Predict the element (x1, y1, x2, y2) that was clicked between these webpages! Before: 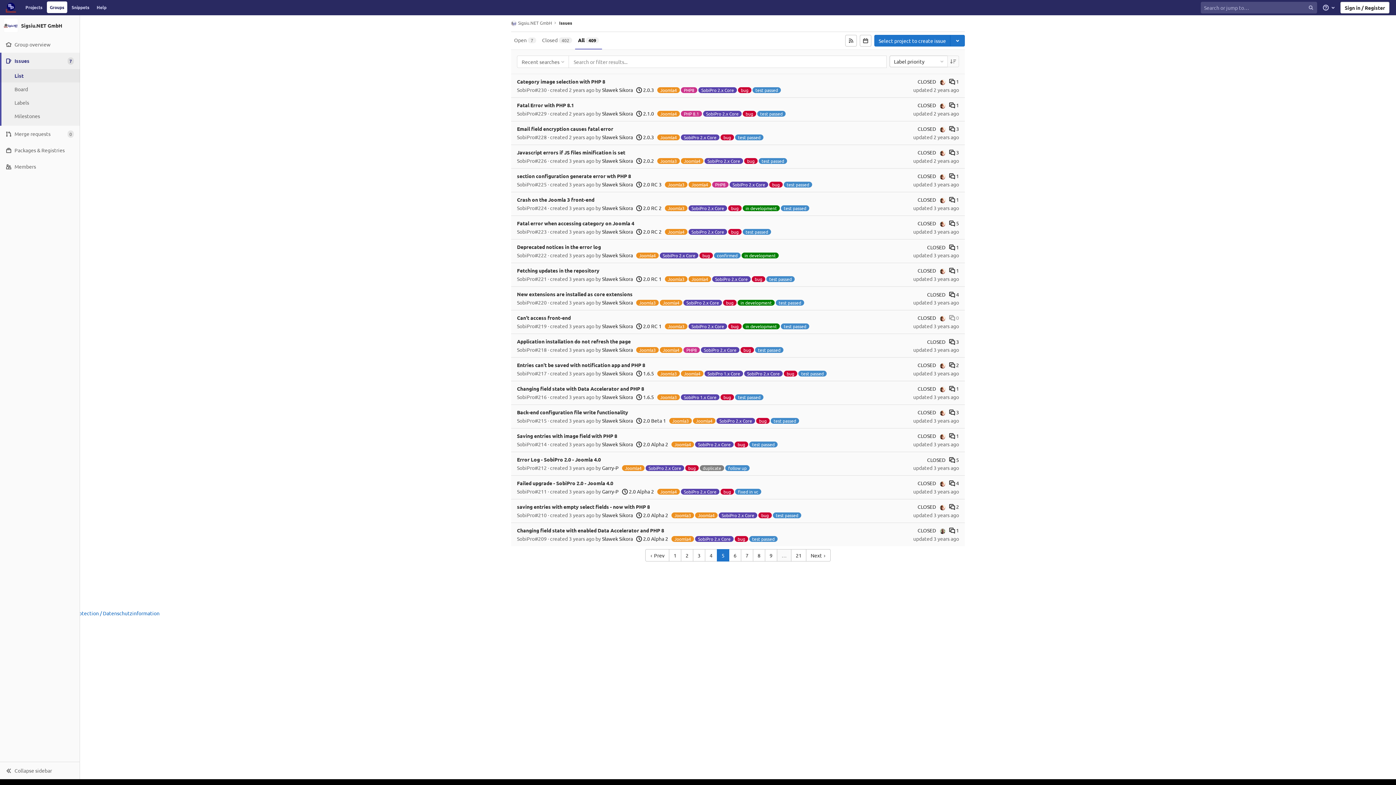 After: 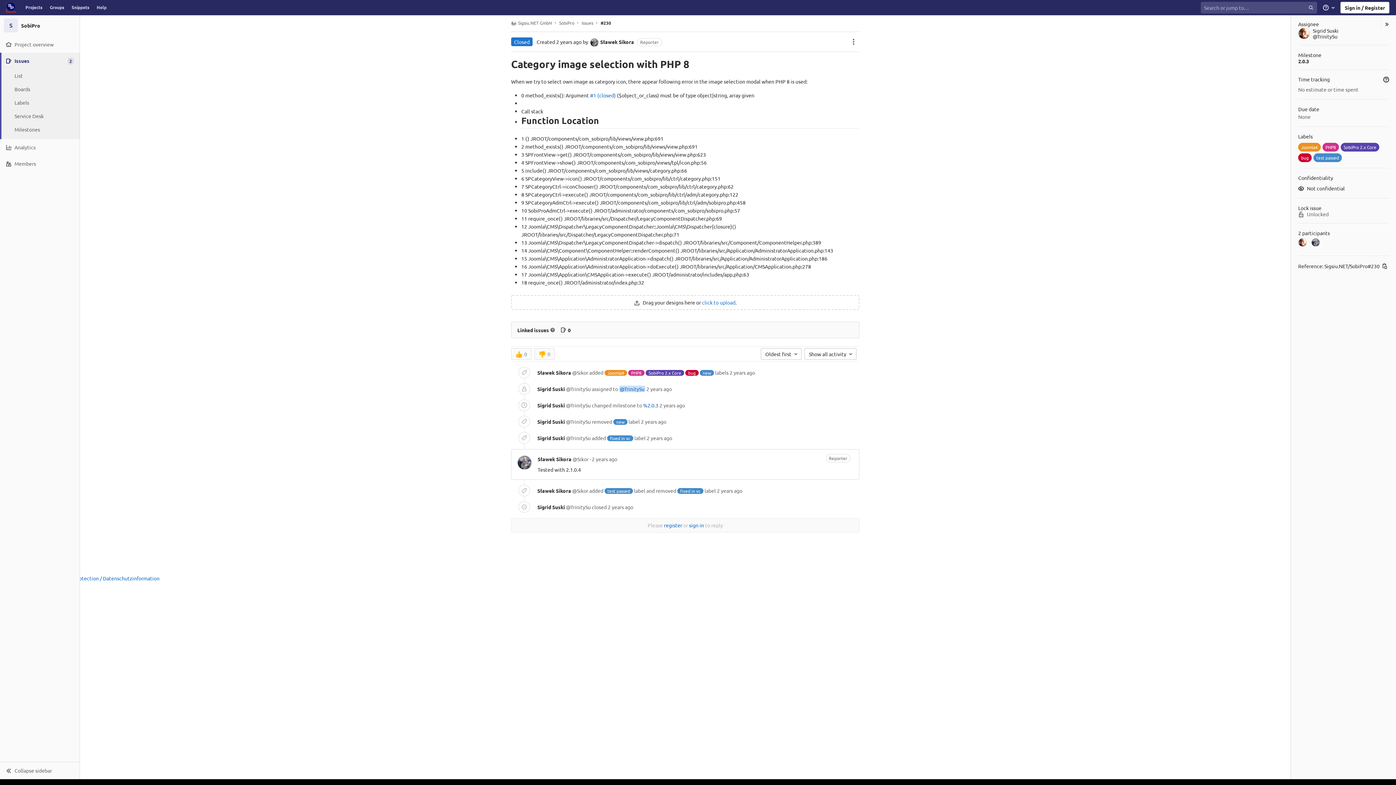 Action: bbox: (517, 78, 605, 84) label: Category image selection with PHP 8